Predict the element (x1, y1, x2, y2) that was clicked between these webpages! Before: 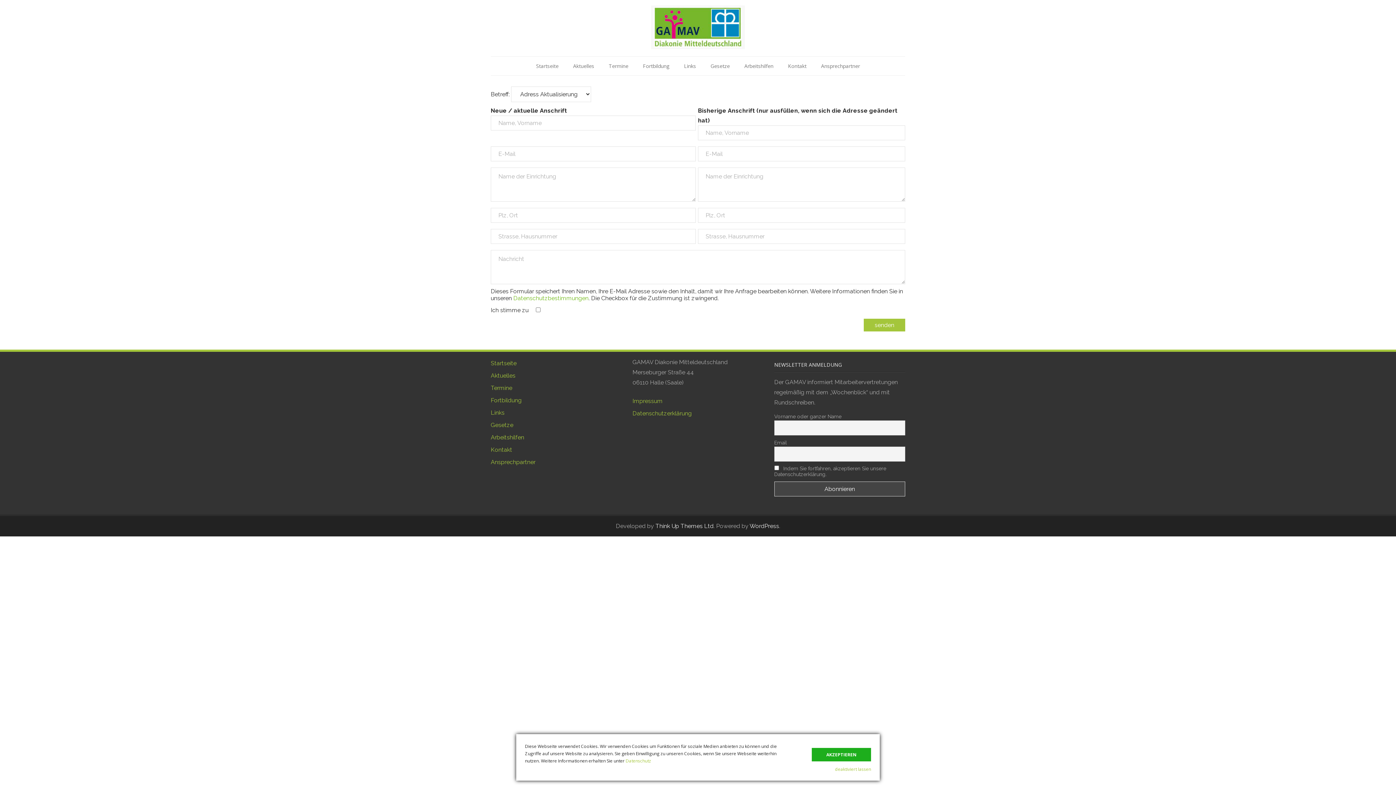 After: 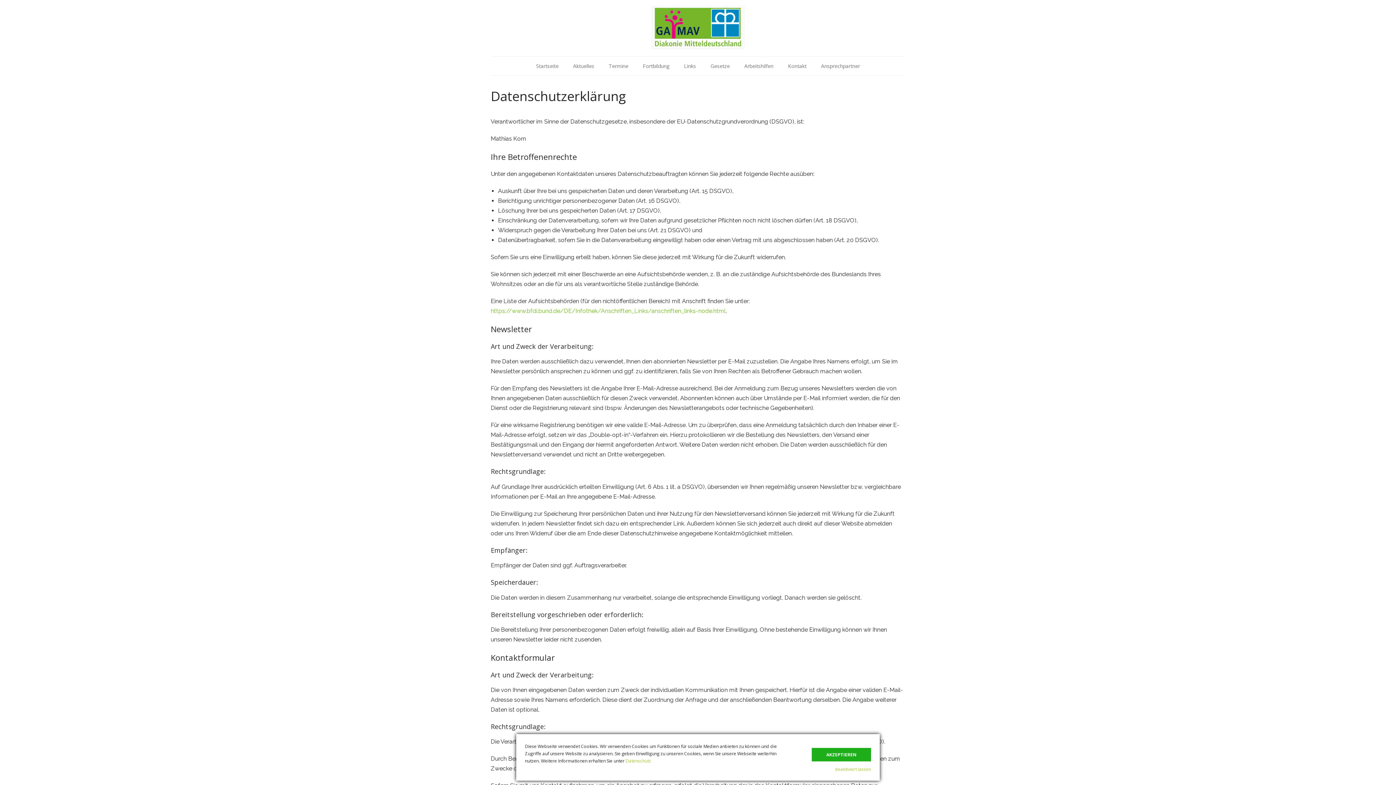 Action: label: Datenschutzbestimmungen bbox: (513, 294, 588, 301)